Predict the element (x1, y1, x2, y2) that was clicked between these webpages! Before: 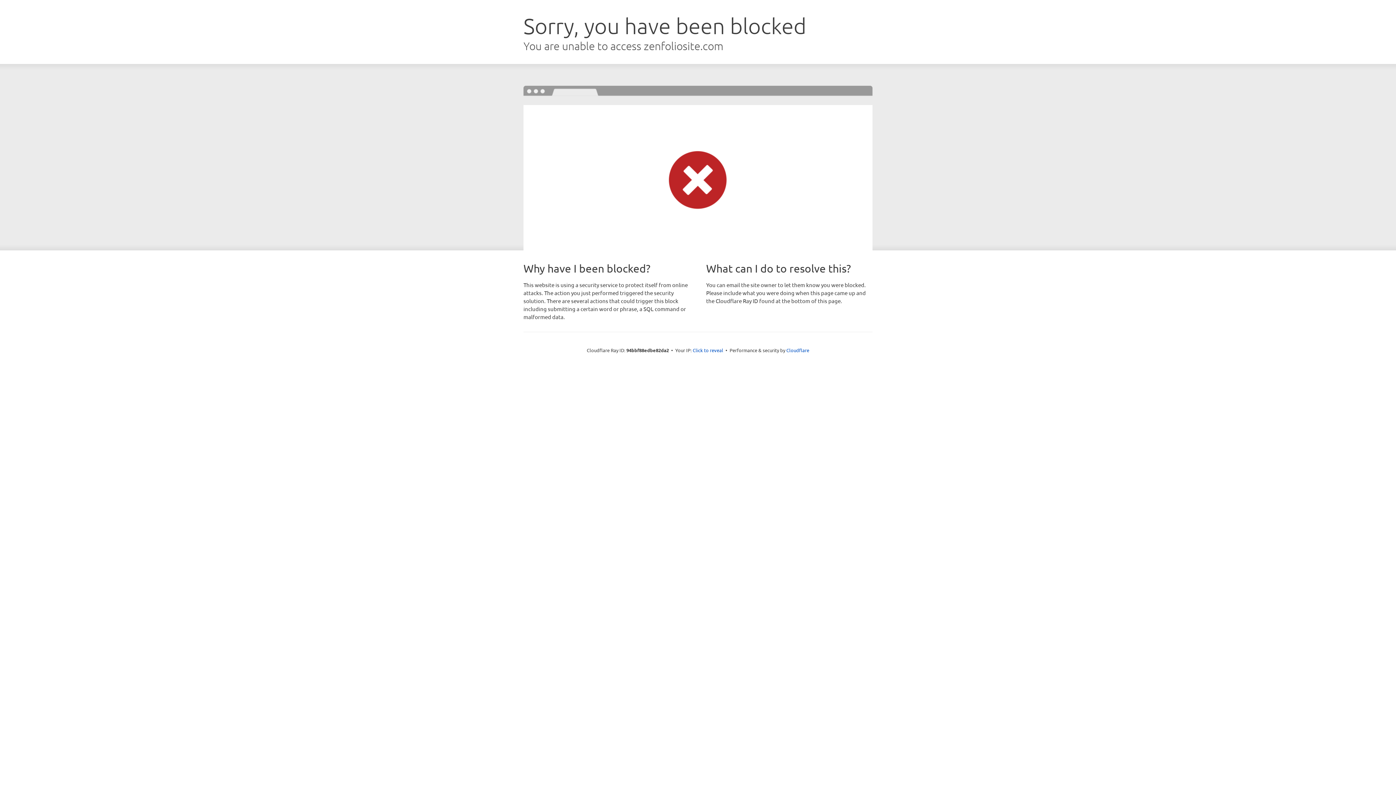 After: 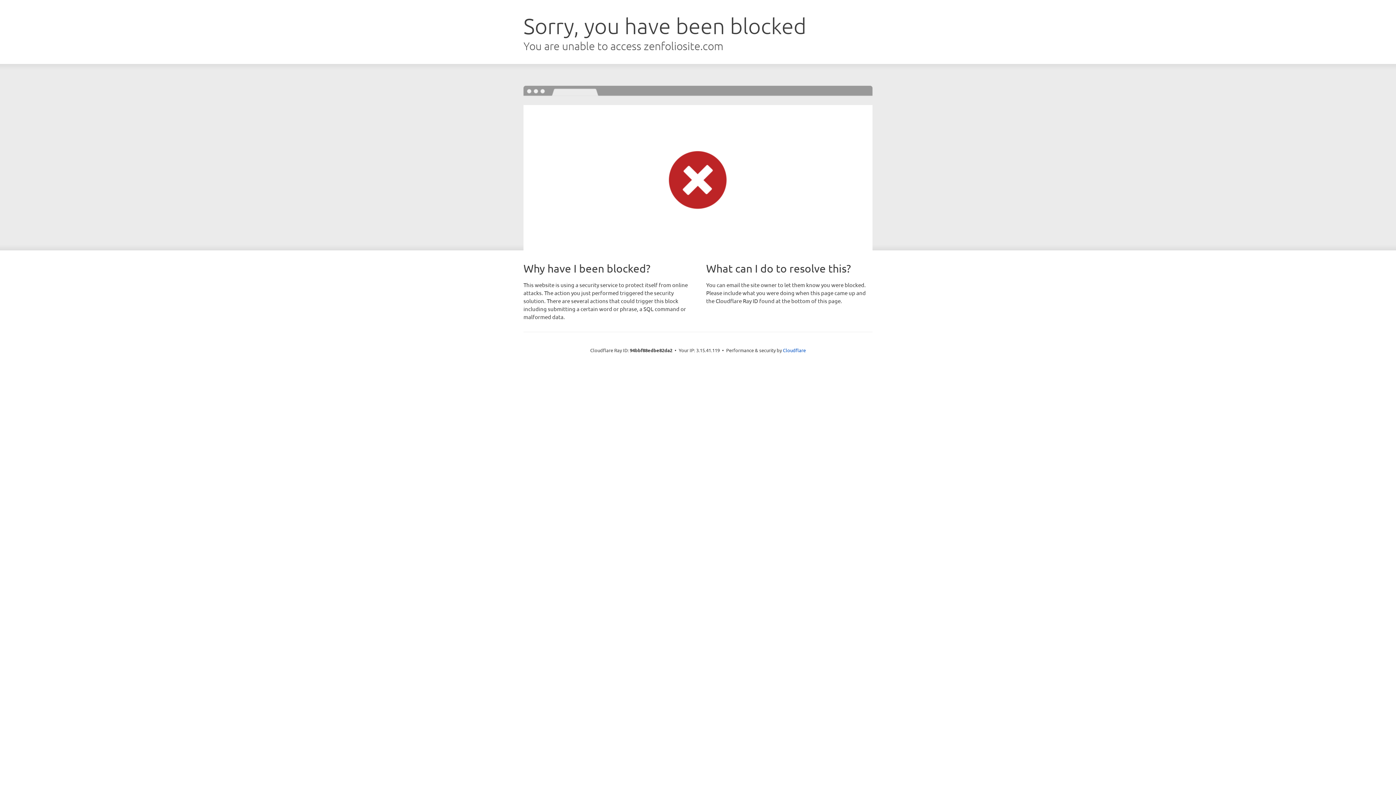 Action: label: Click to reveal bbox: (692, 346, 723, 353)